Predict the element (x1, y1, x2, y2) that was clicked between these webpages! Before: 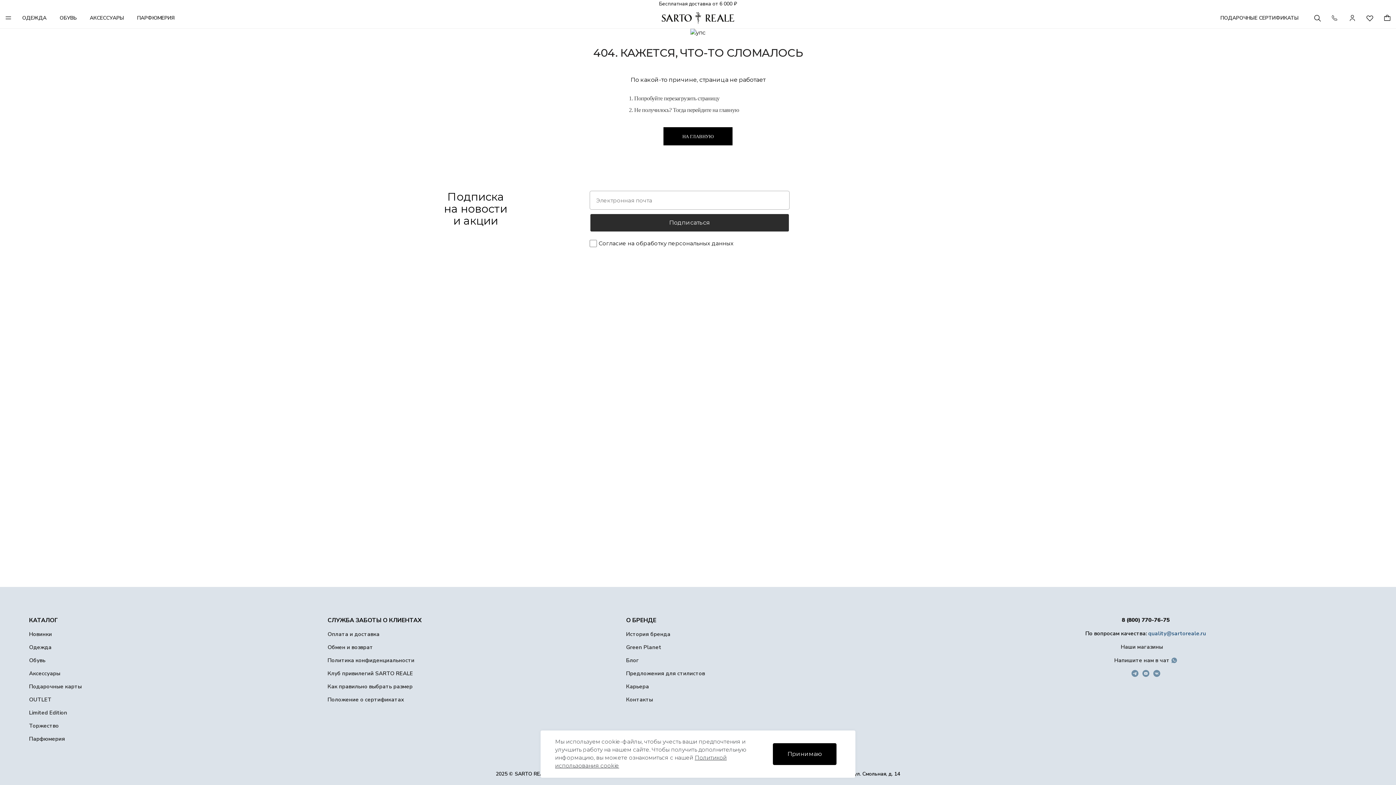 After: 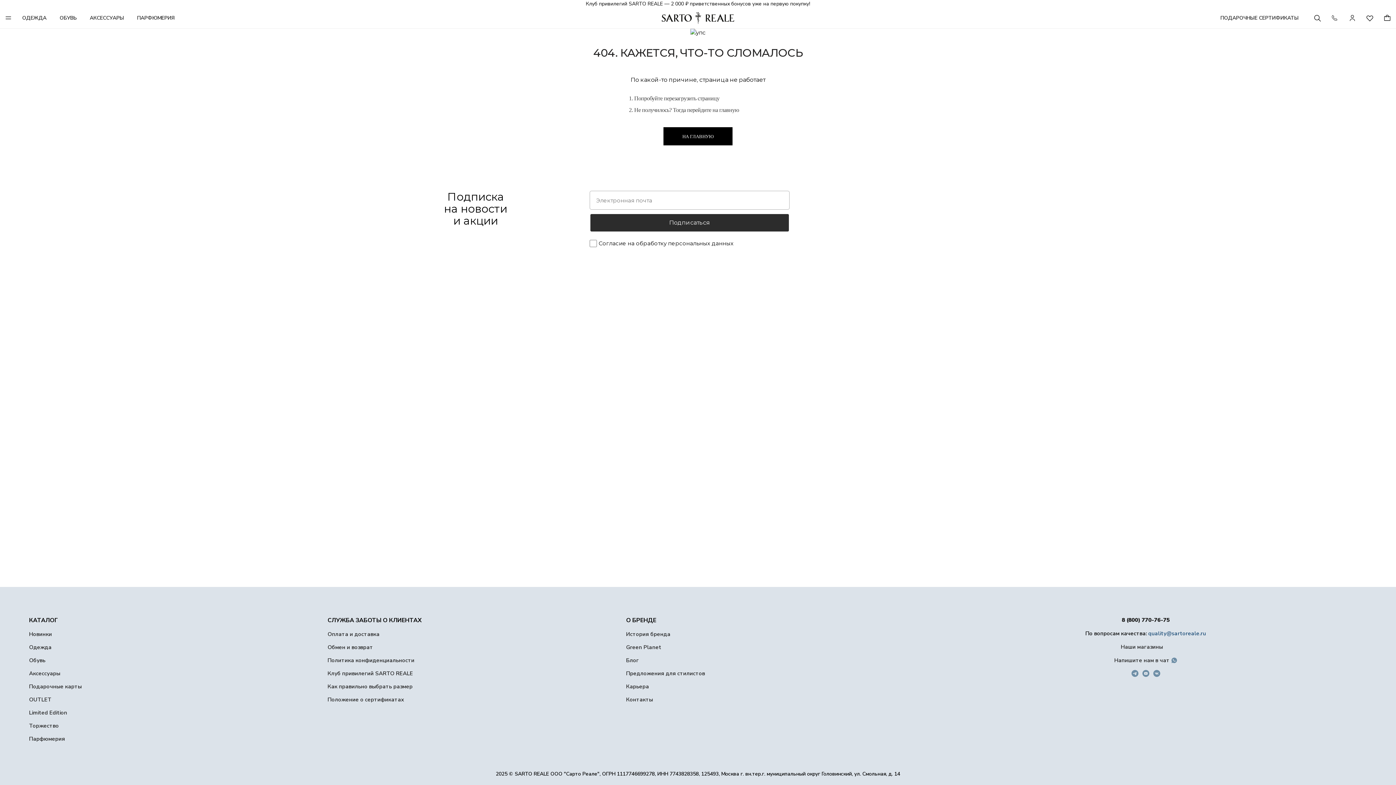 Action: bbox: (772, 742, 837, 766) label: Принимаю